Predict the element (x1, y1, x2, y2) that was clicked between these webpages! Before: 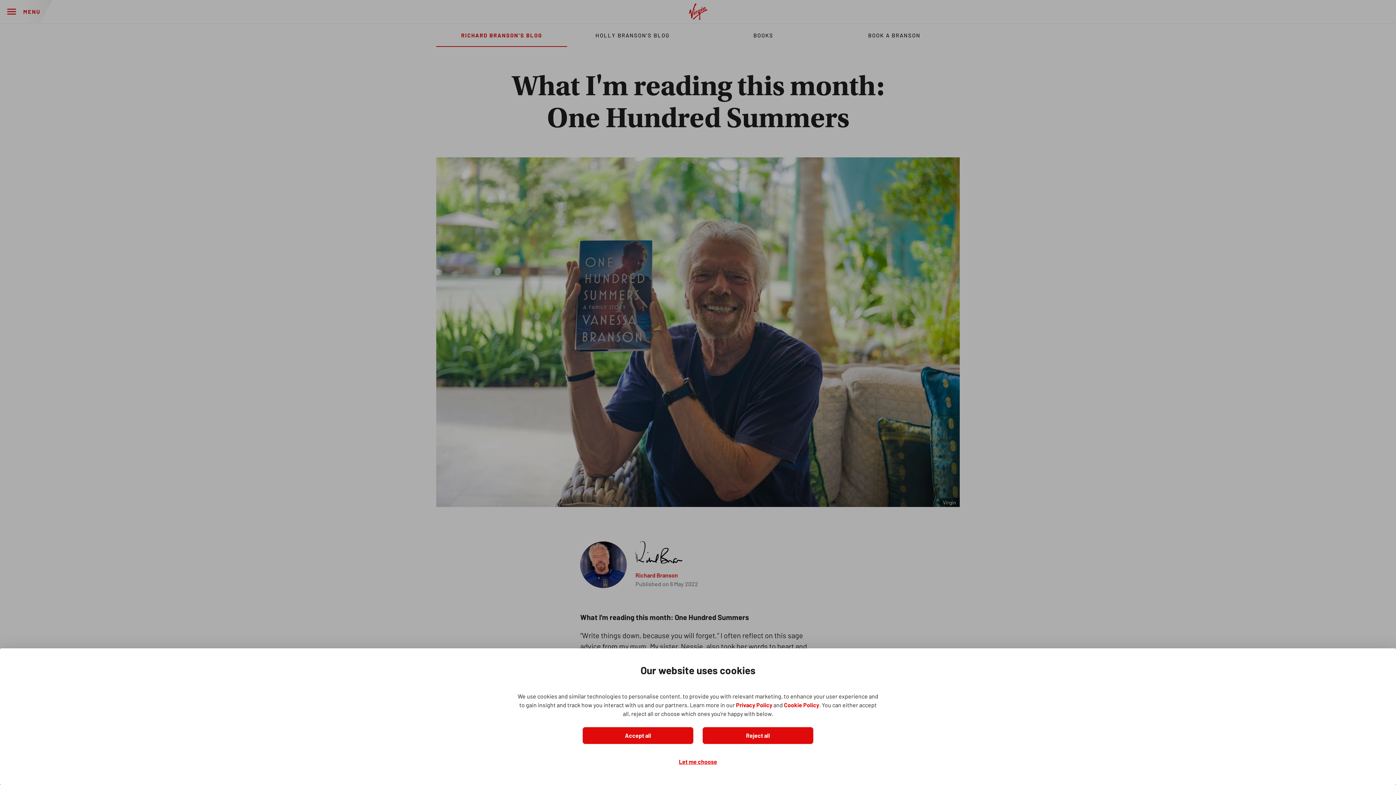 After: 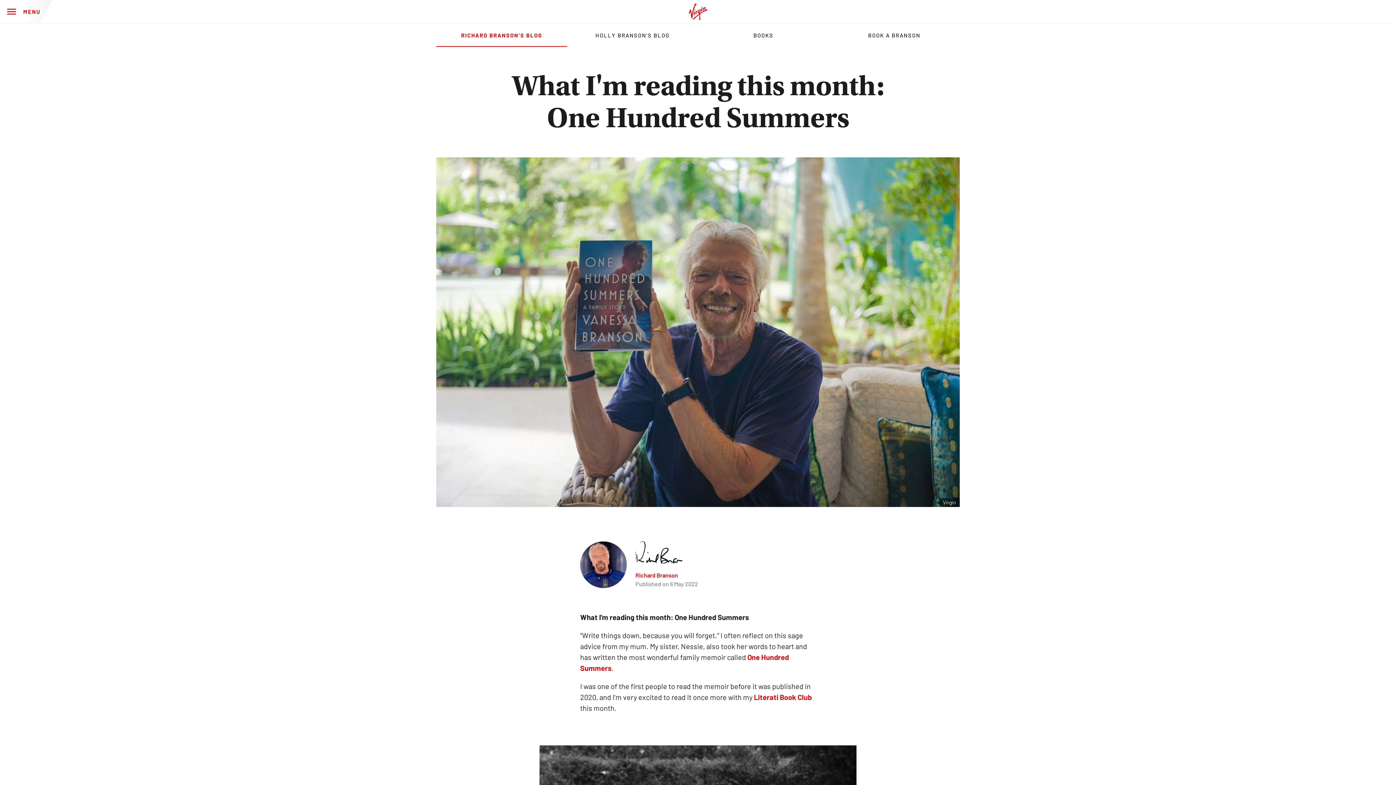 Action: bbox: (582, 727, 693, 744) label: Accept all